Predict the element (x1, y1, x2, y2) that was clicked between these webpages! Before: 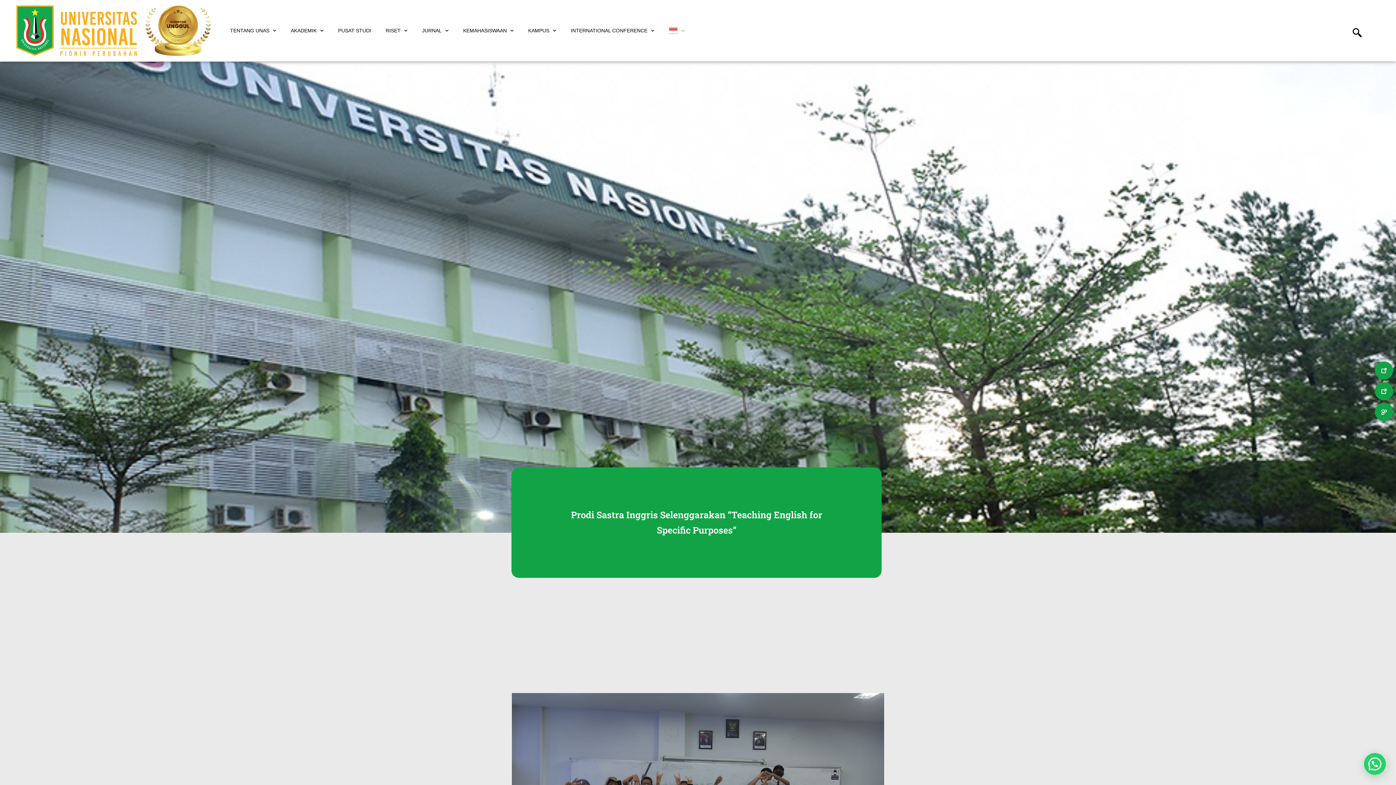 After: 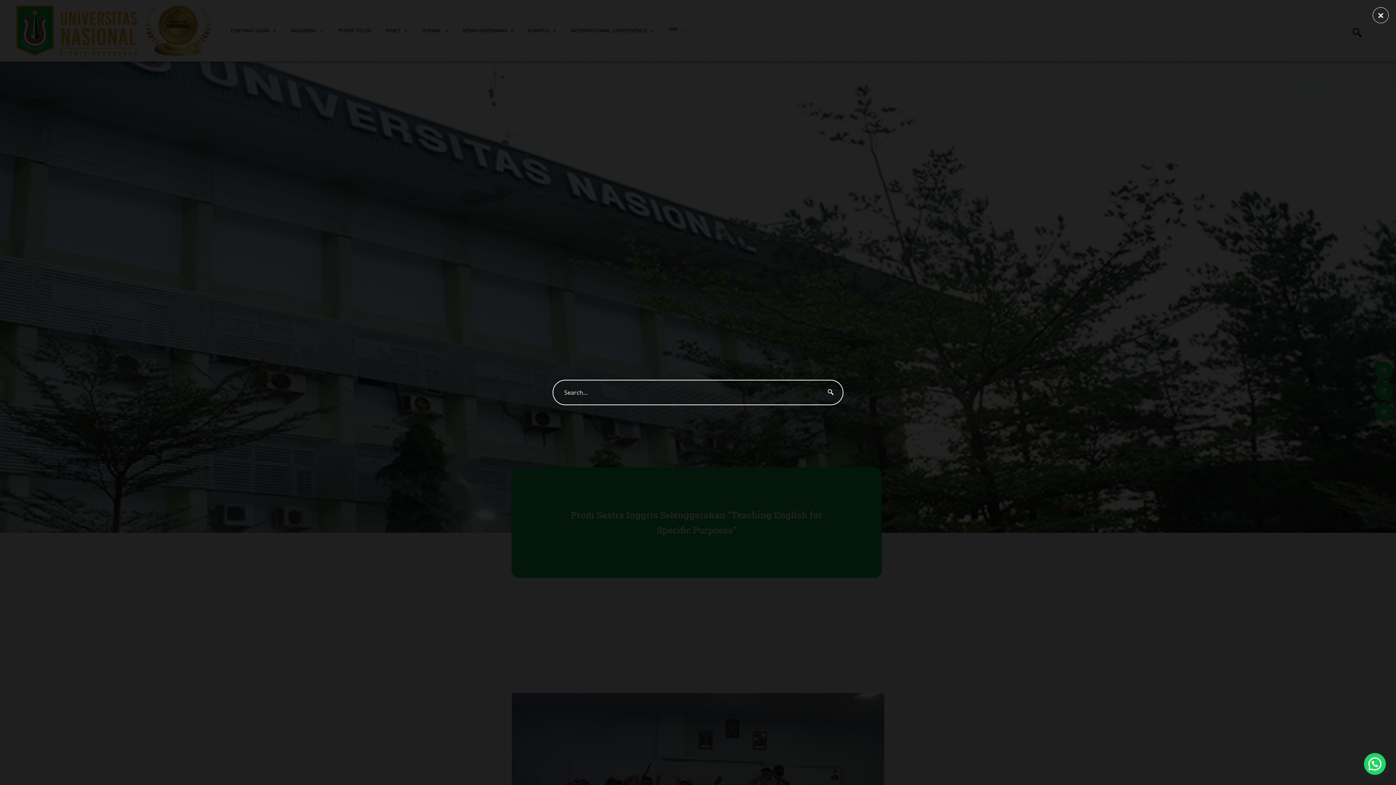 Action: label: navsearch-button bbox: (1353, 25, 1367, 40)